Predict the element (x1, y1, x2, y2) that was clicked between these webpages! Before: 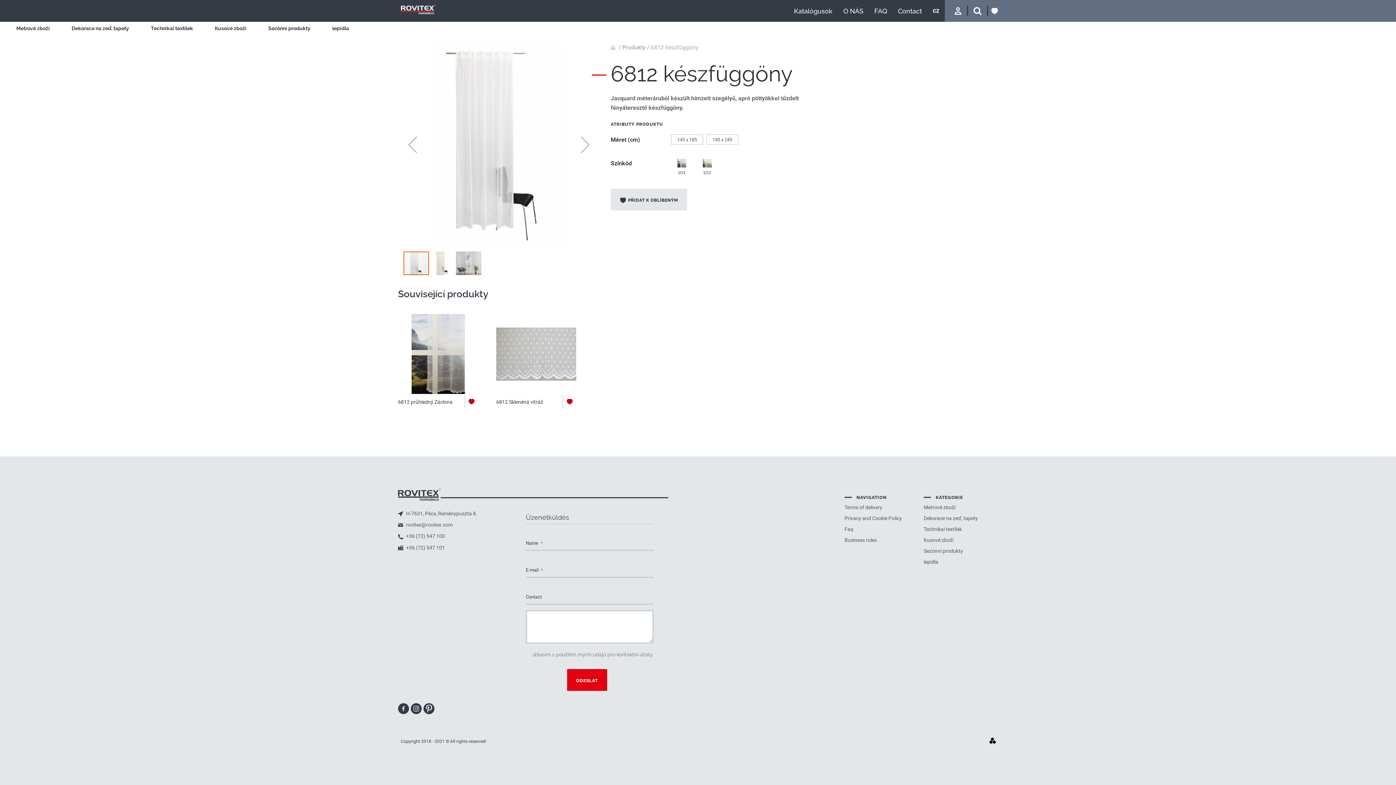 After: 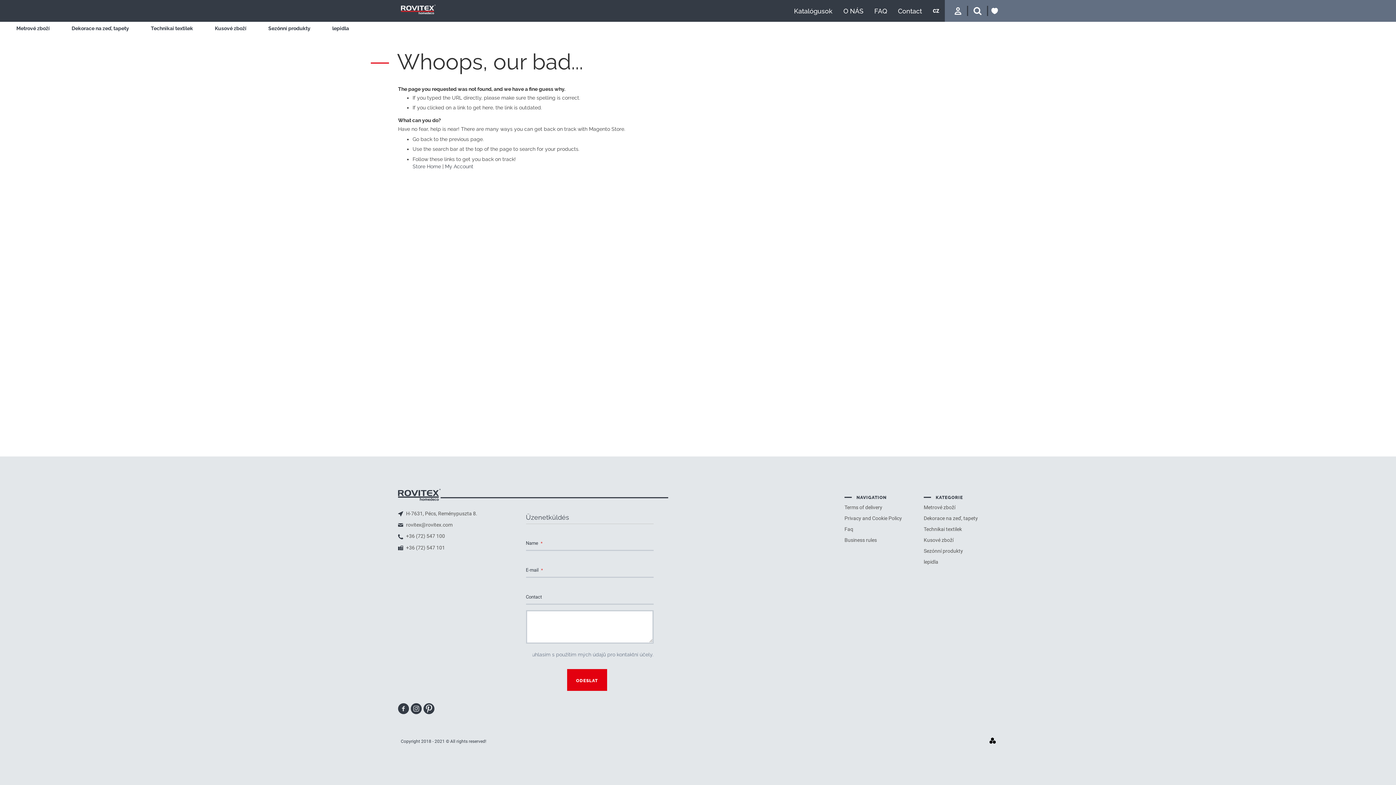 Action: label: Privacy and Cookie Policy bbox: (844, 515, 902, 521)